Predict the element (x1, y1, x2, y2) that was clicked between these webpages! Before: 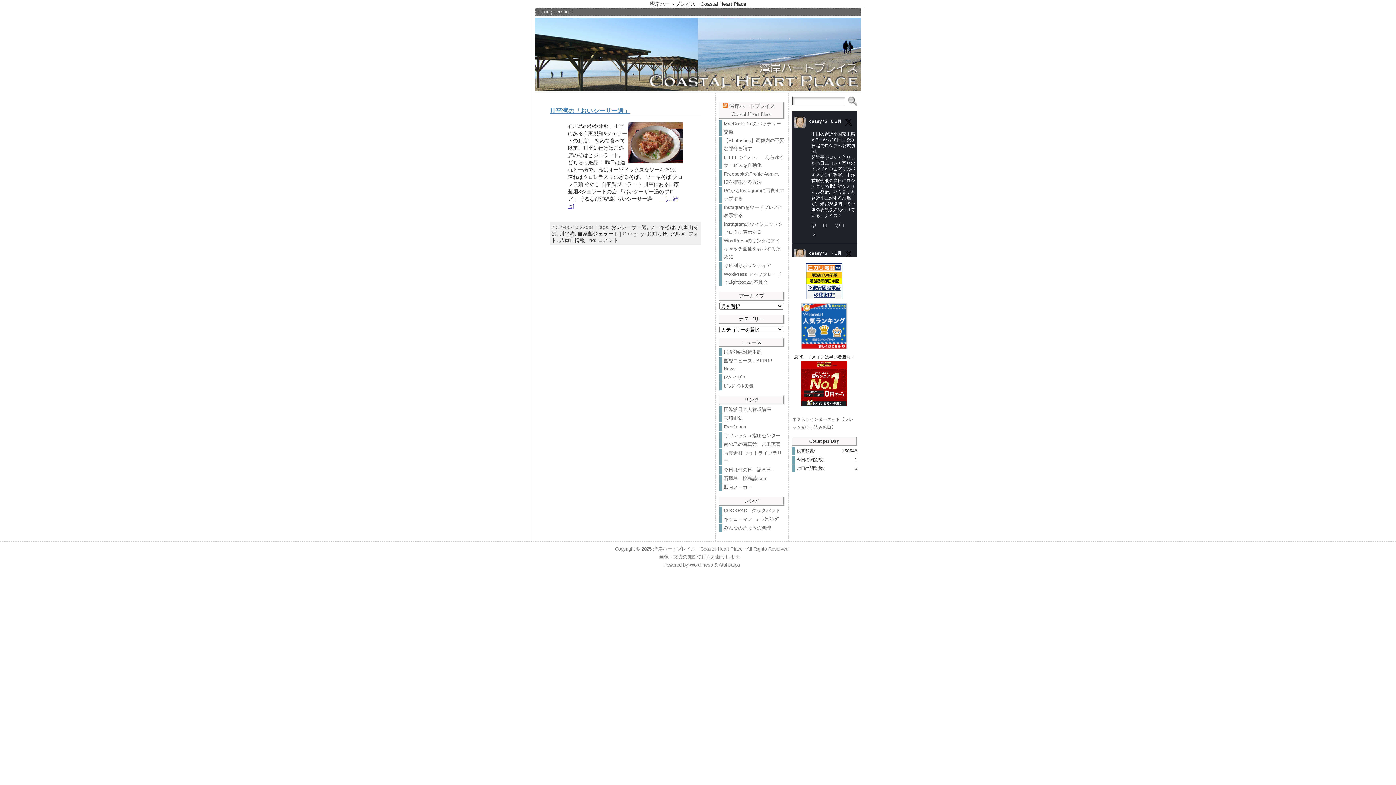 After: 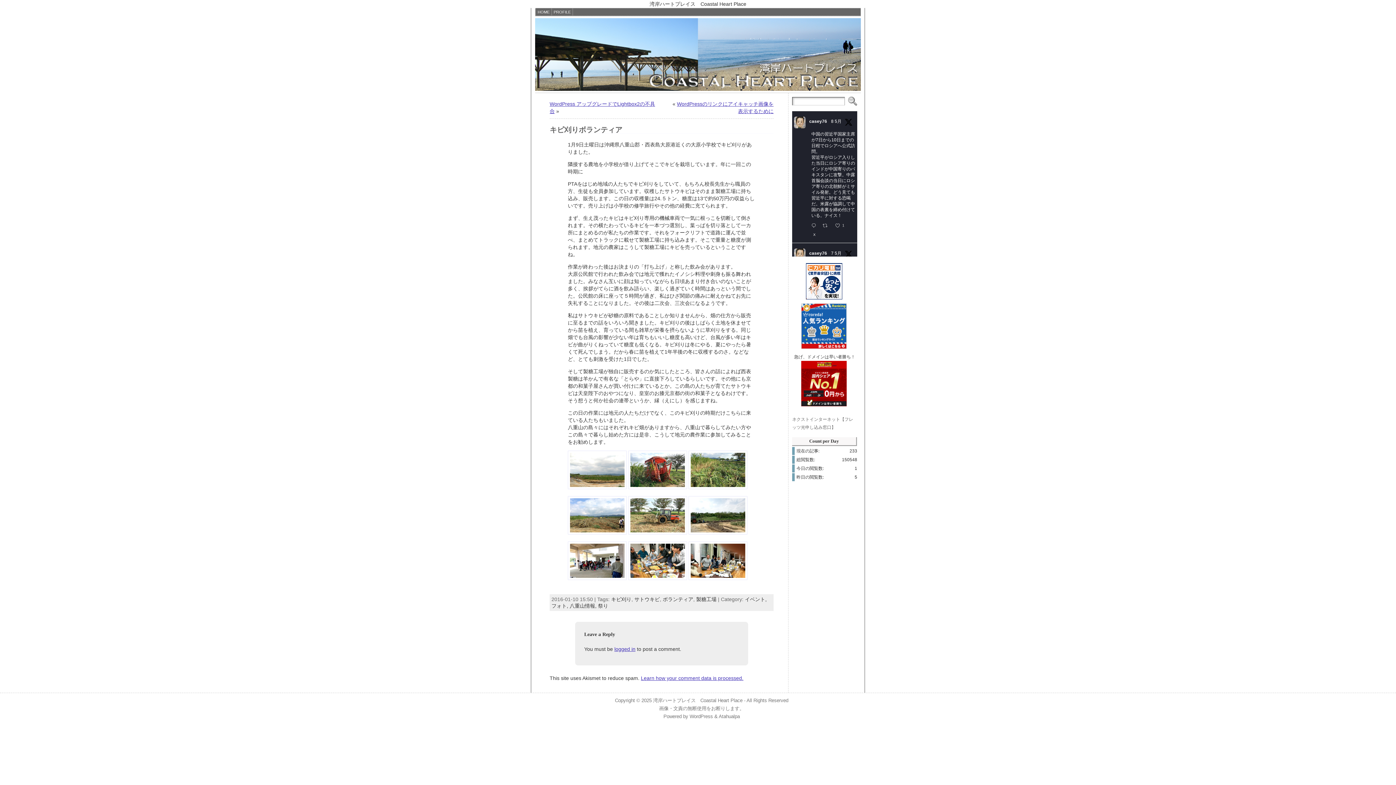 Action: label: キビ刈りボランティア bbox: (724, 262, 771, 268)